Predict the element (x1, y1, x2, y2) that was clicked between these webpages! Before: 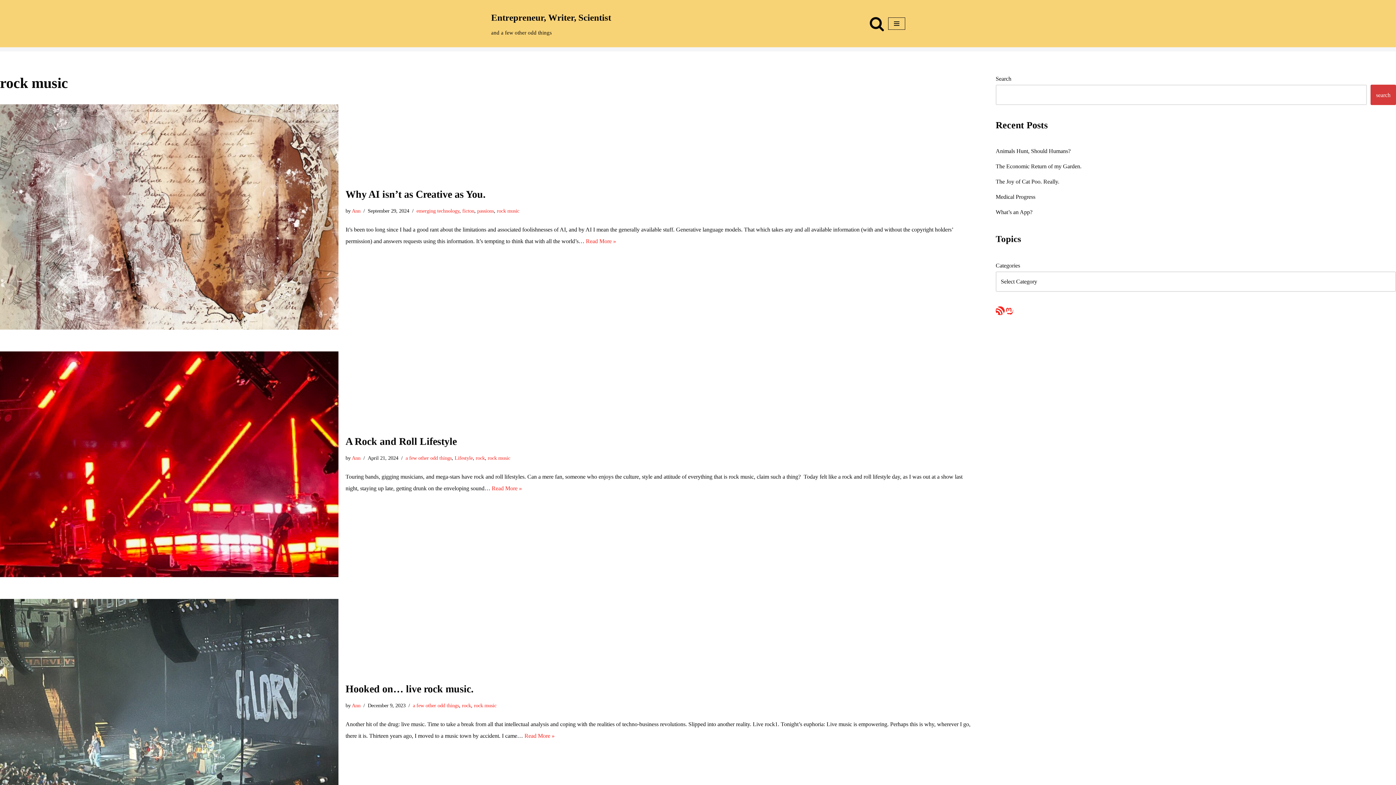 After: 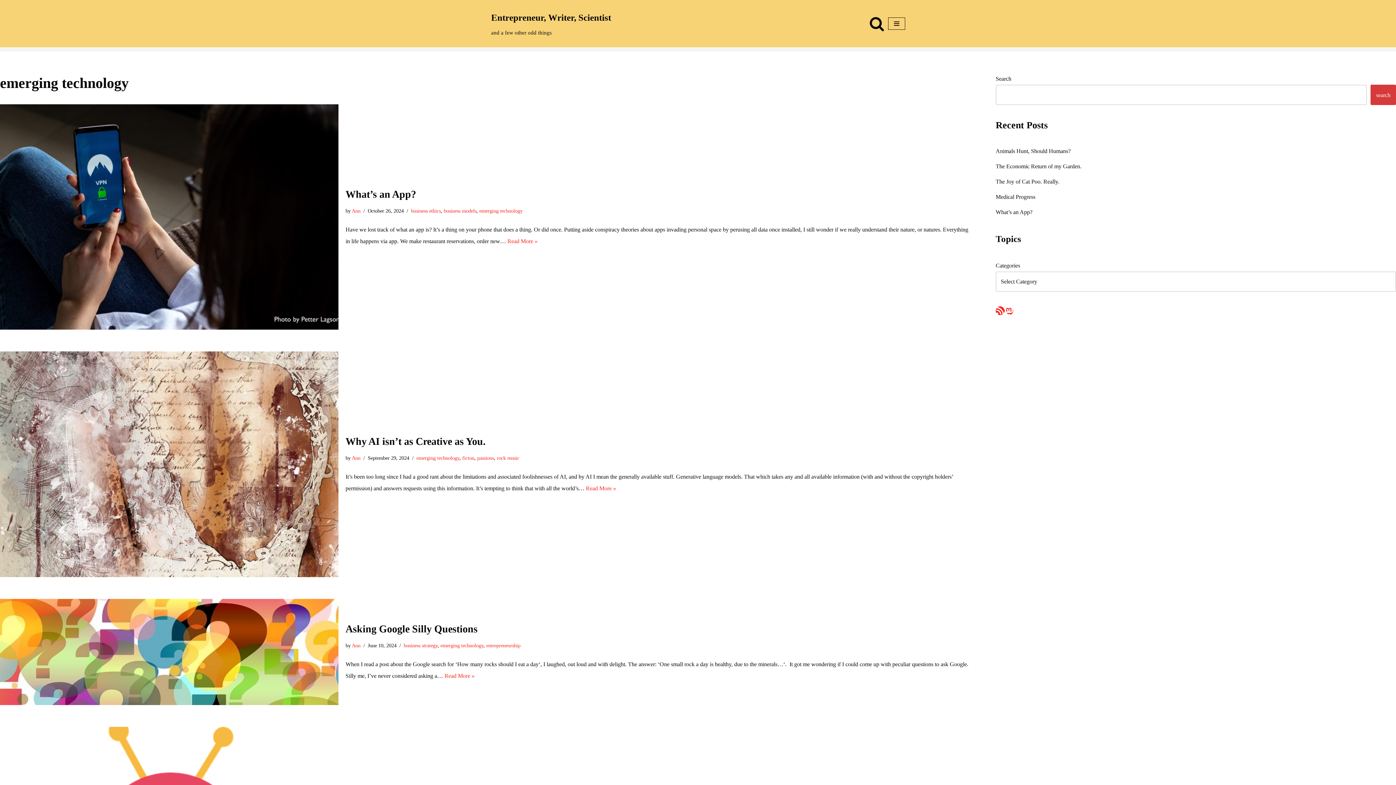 Action: label: emerging technology bbox: (416, 207, 459, 213)